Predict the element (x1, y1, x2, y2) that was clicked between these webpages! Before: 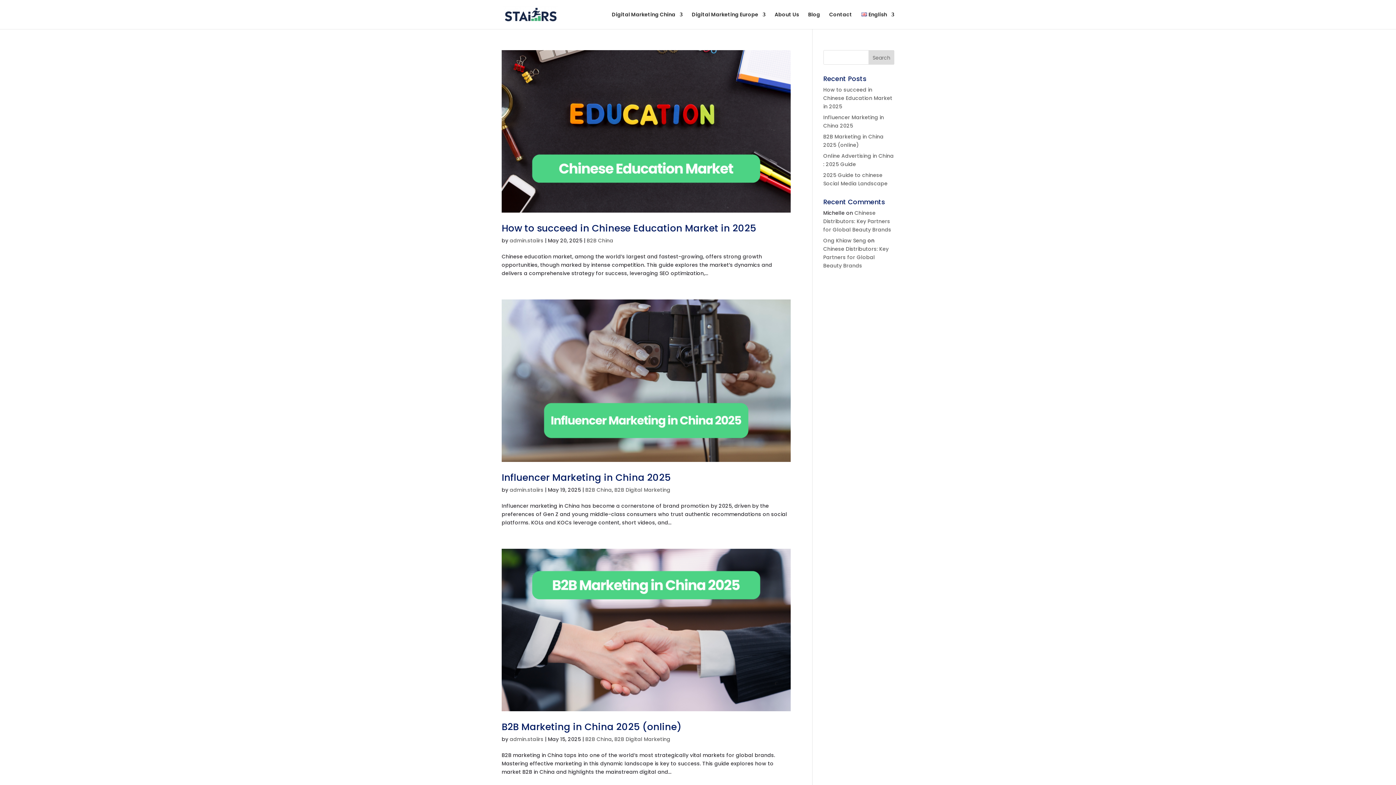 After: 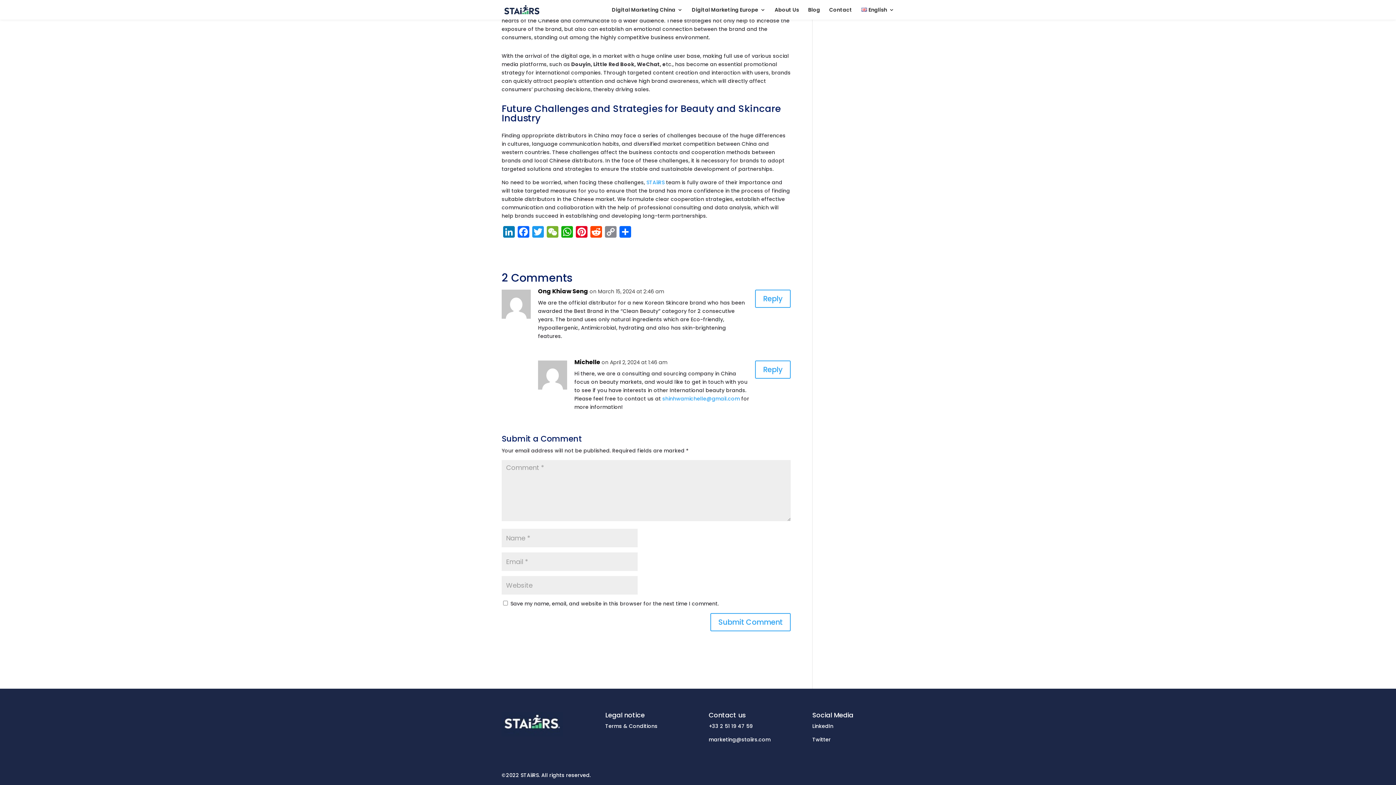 Action: label: Chinese Distributors: Key Partners for Global Beauty Brands bbox: (823, 245, 888, 269)